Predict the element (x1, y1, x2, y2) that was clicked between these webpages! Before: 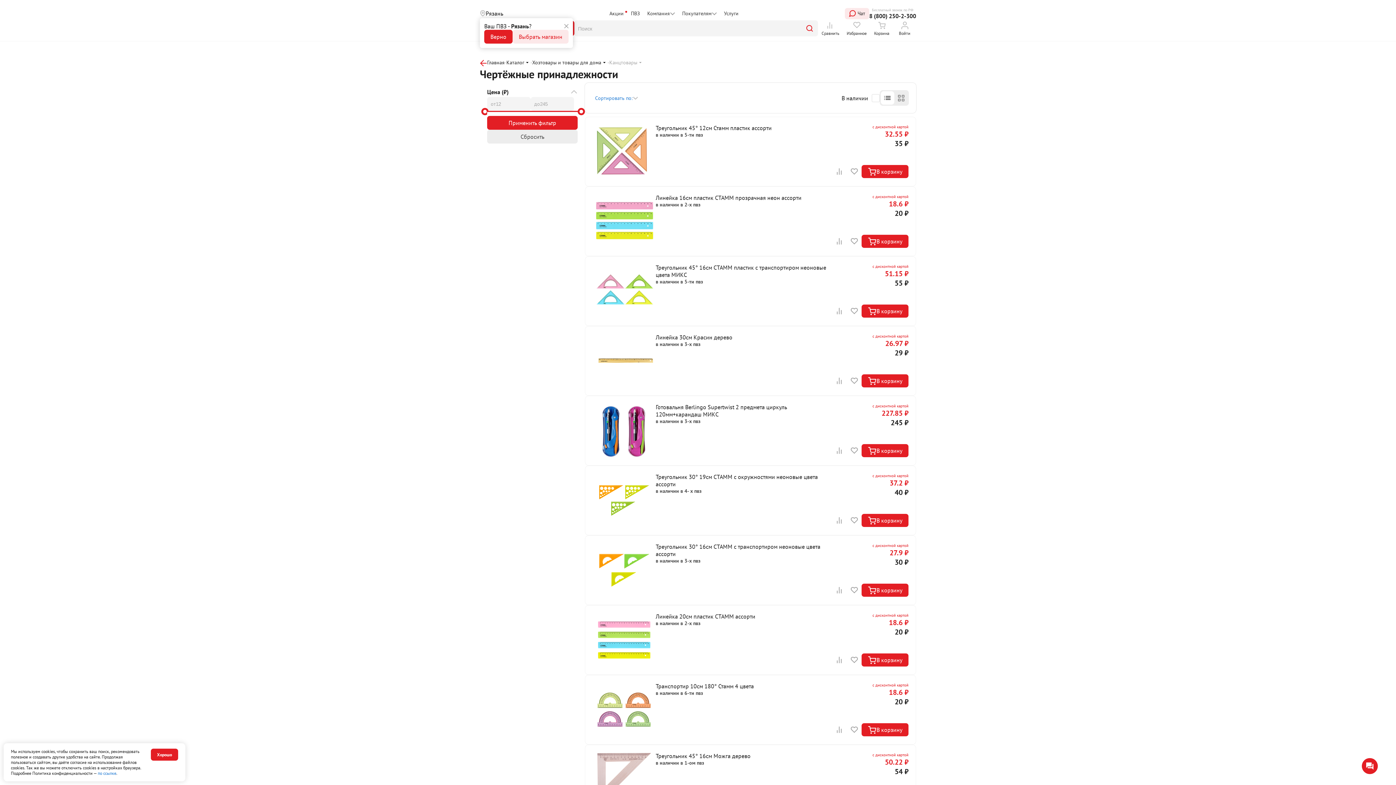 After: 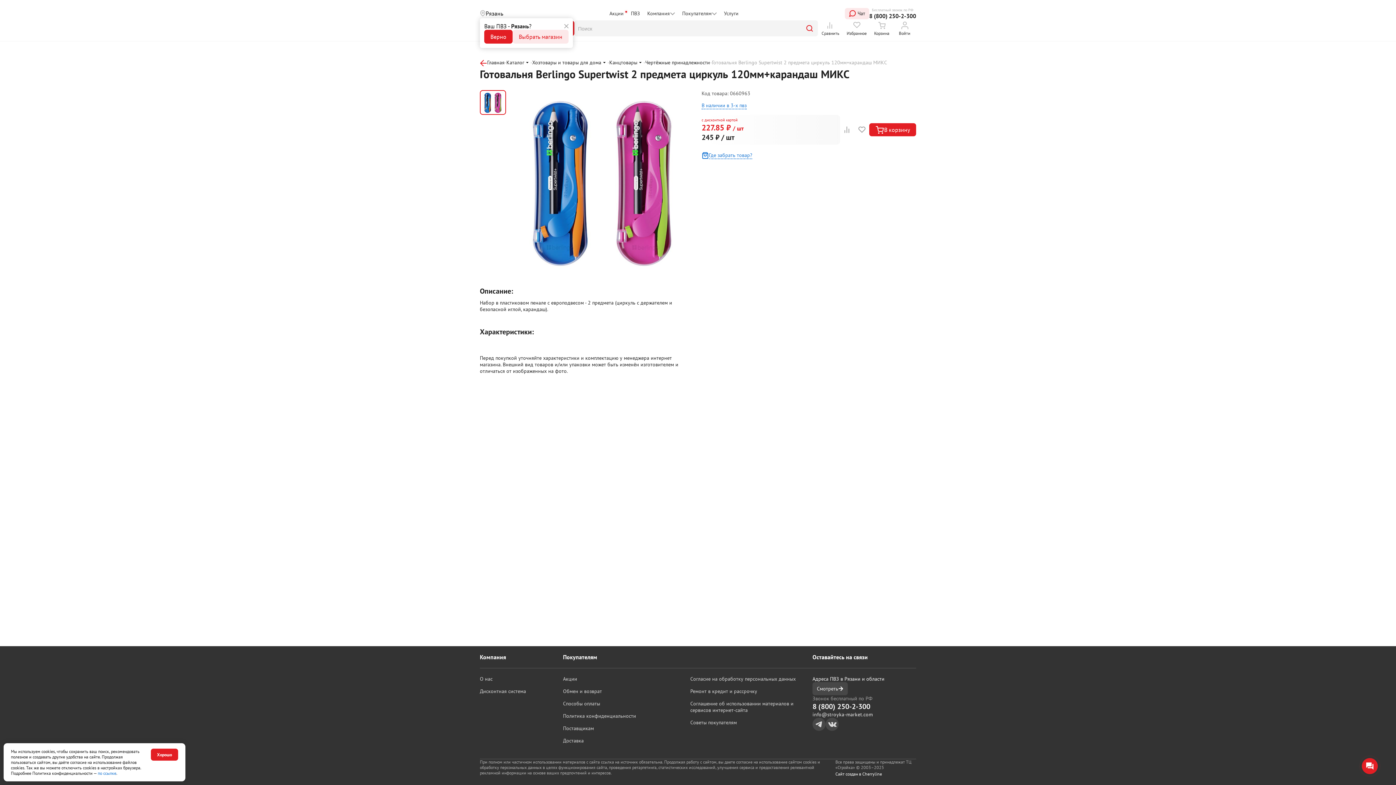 Action: bbox: (655, 403, 832, 418) label: Готовальня Berlingo Supertwist 2 предмета циркуль 120мм+карандаш МИКС